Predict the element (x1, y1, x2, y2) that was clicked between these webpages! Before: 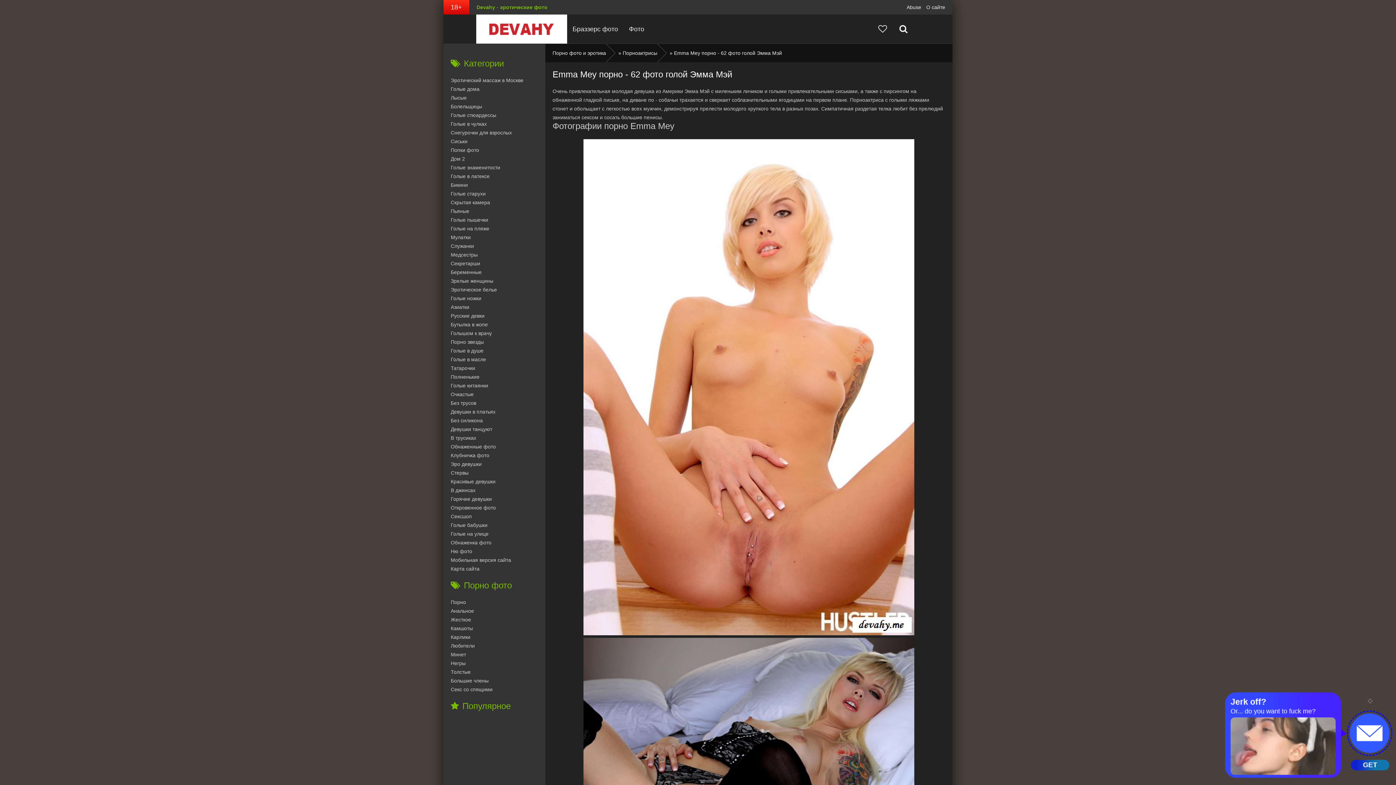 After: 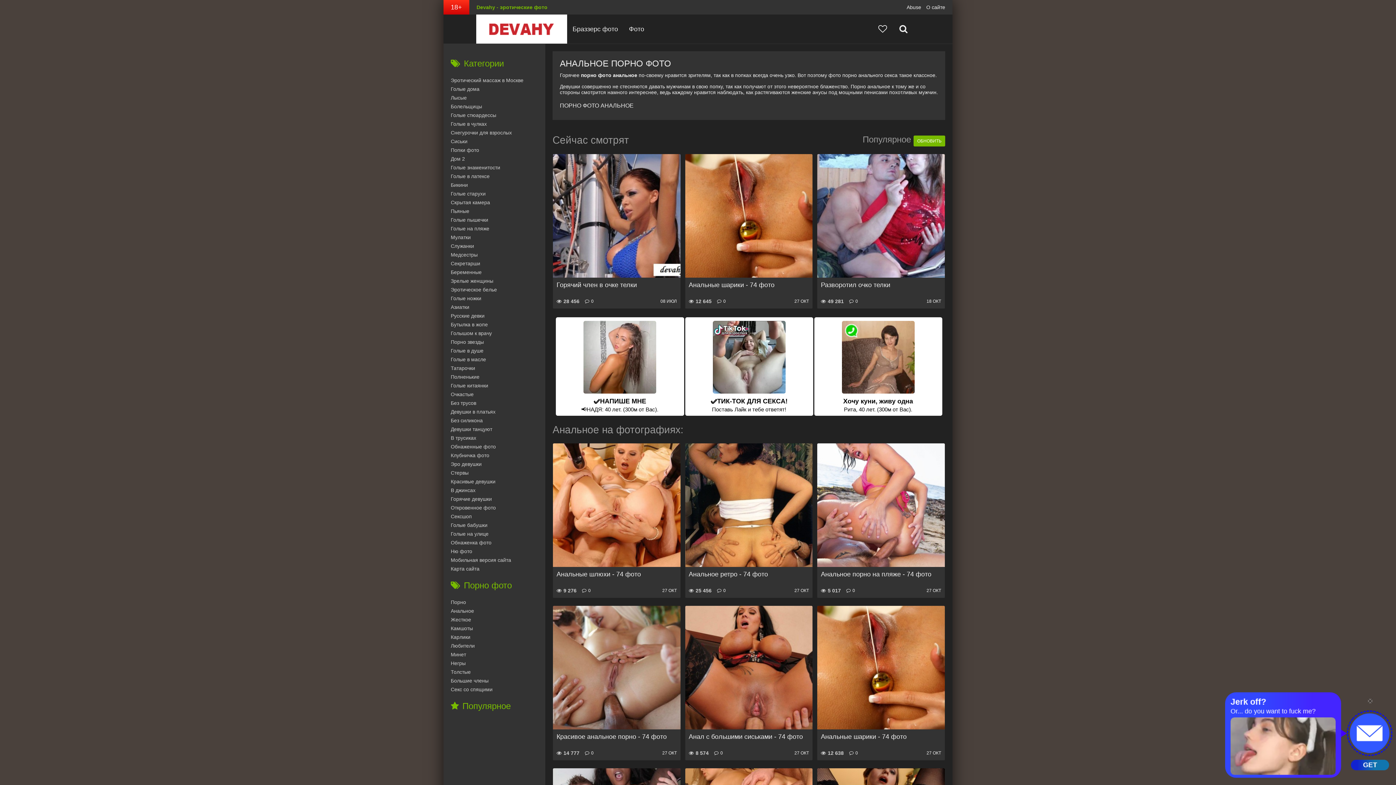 Action: label: Анальное bbox: (450, 606, 545, 615)